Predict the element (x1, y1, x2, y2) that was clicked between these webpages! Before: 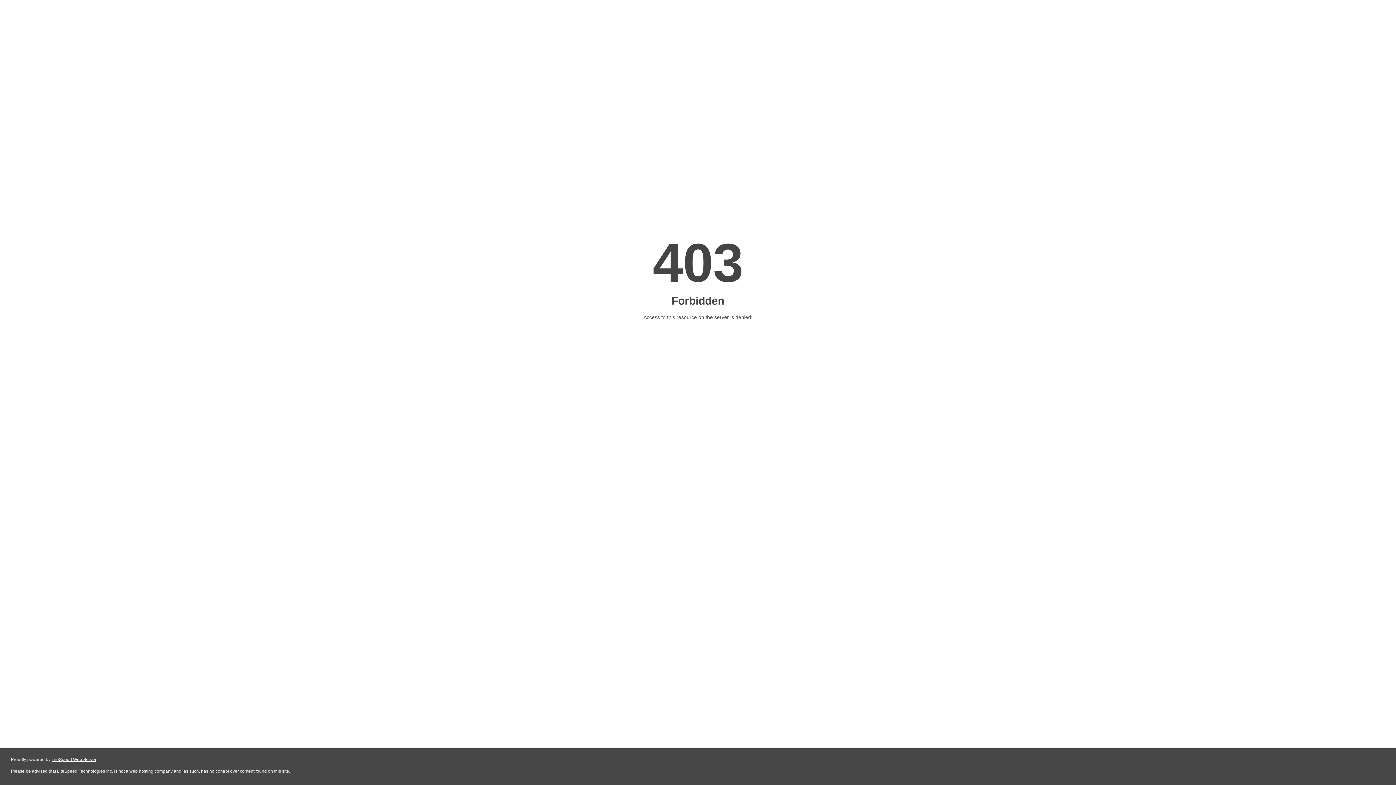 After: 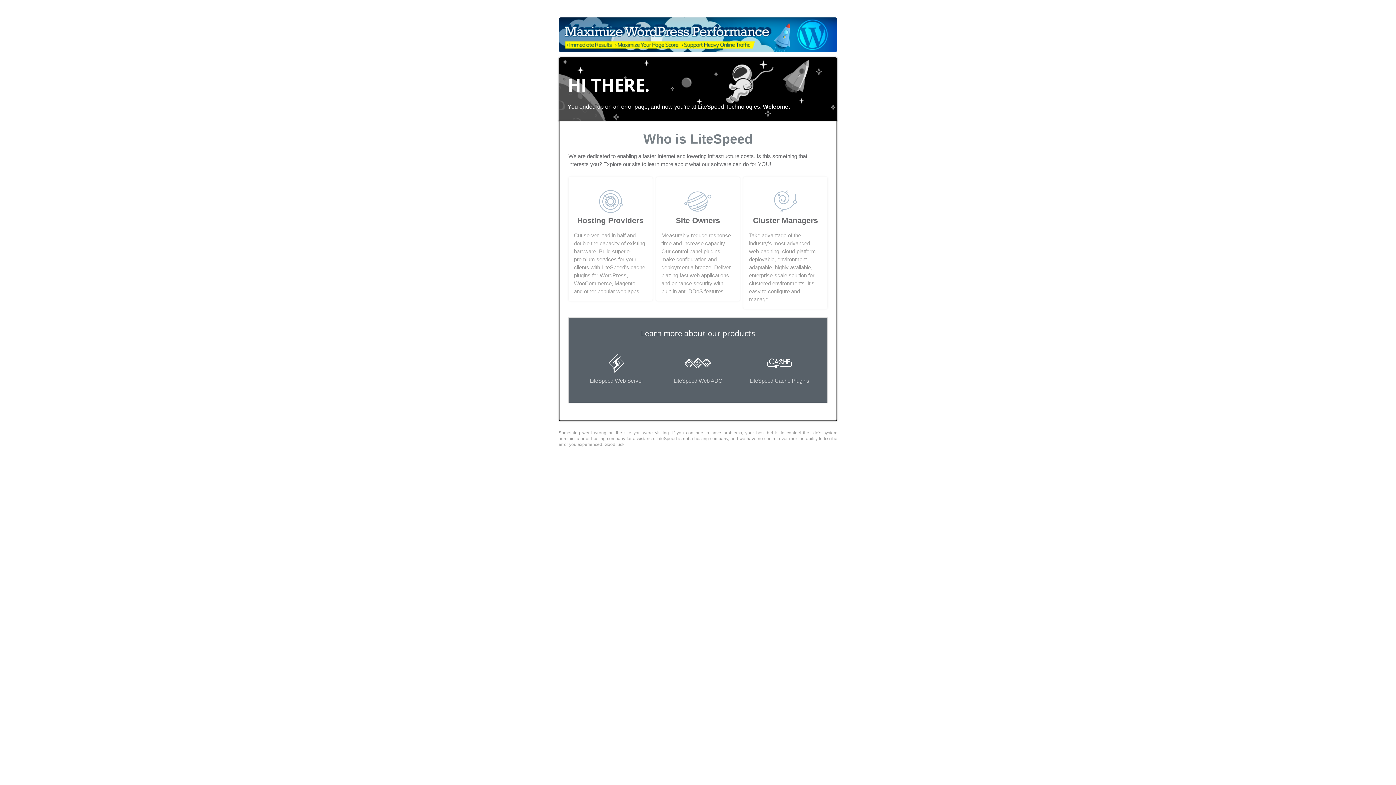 Action: label: LiteSpeed Web Server bbox: (51, 757, 96, 762)